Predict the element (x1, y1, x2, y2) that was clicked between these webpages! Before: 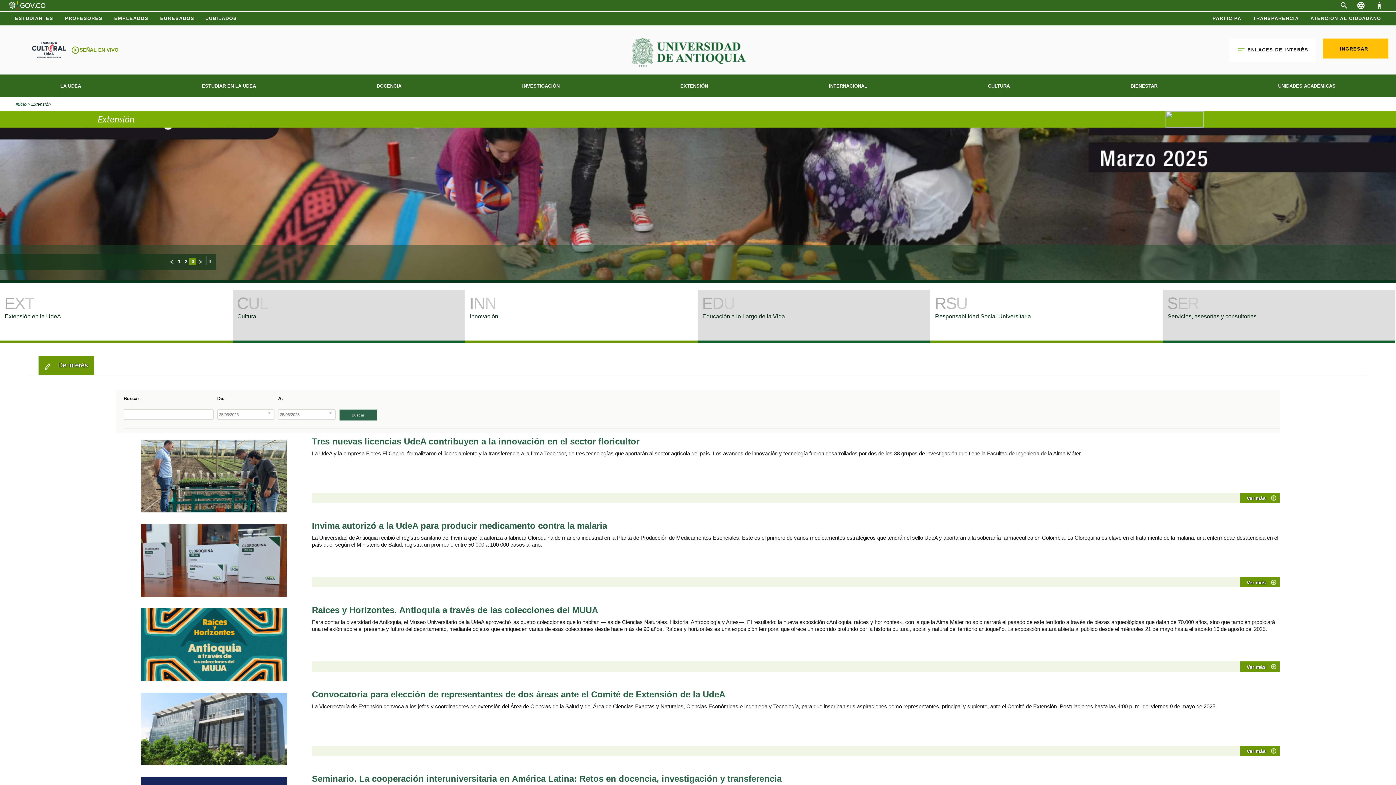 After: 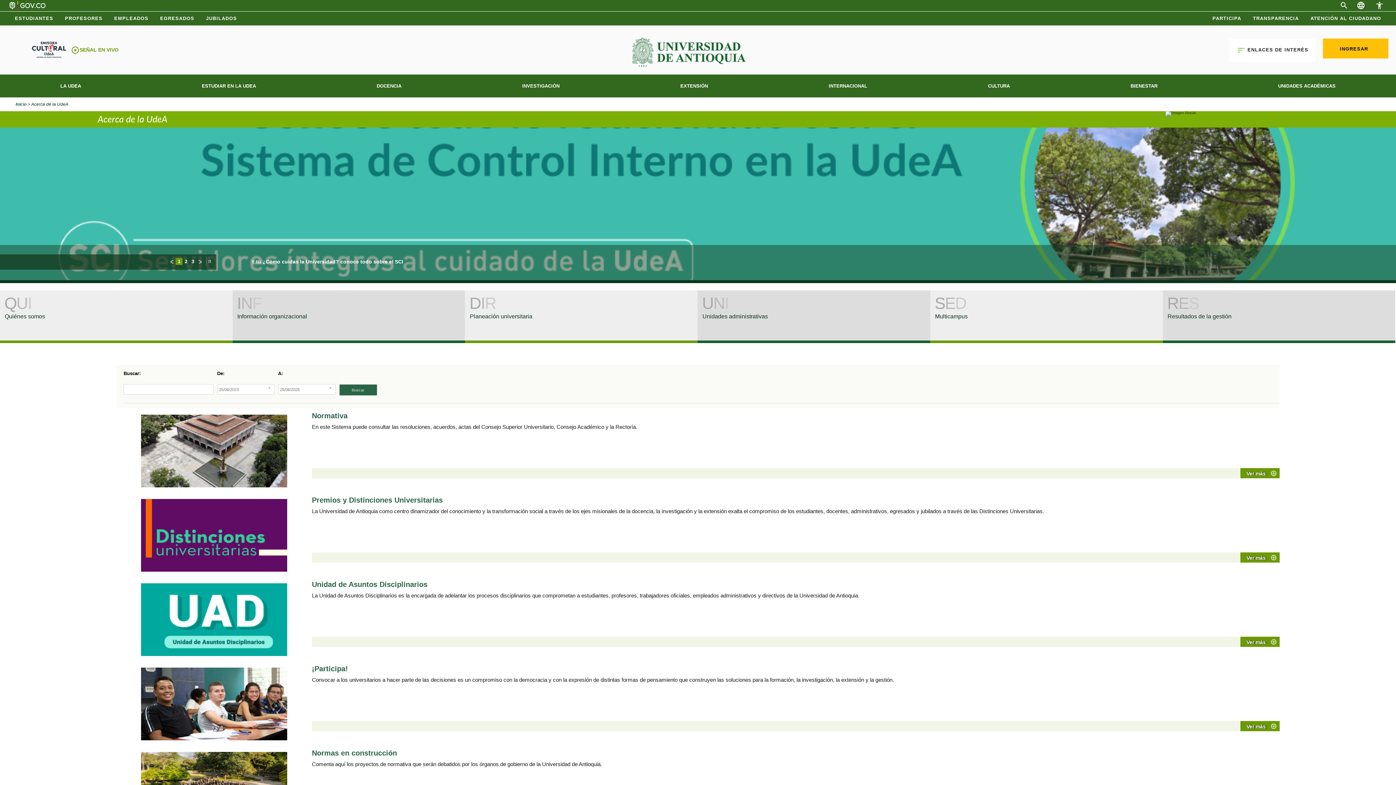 Action: label: LA UDEA bbox: (60, 76, 81, 95)